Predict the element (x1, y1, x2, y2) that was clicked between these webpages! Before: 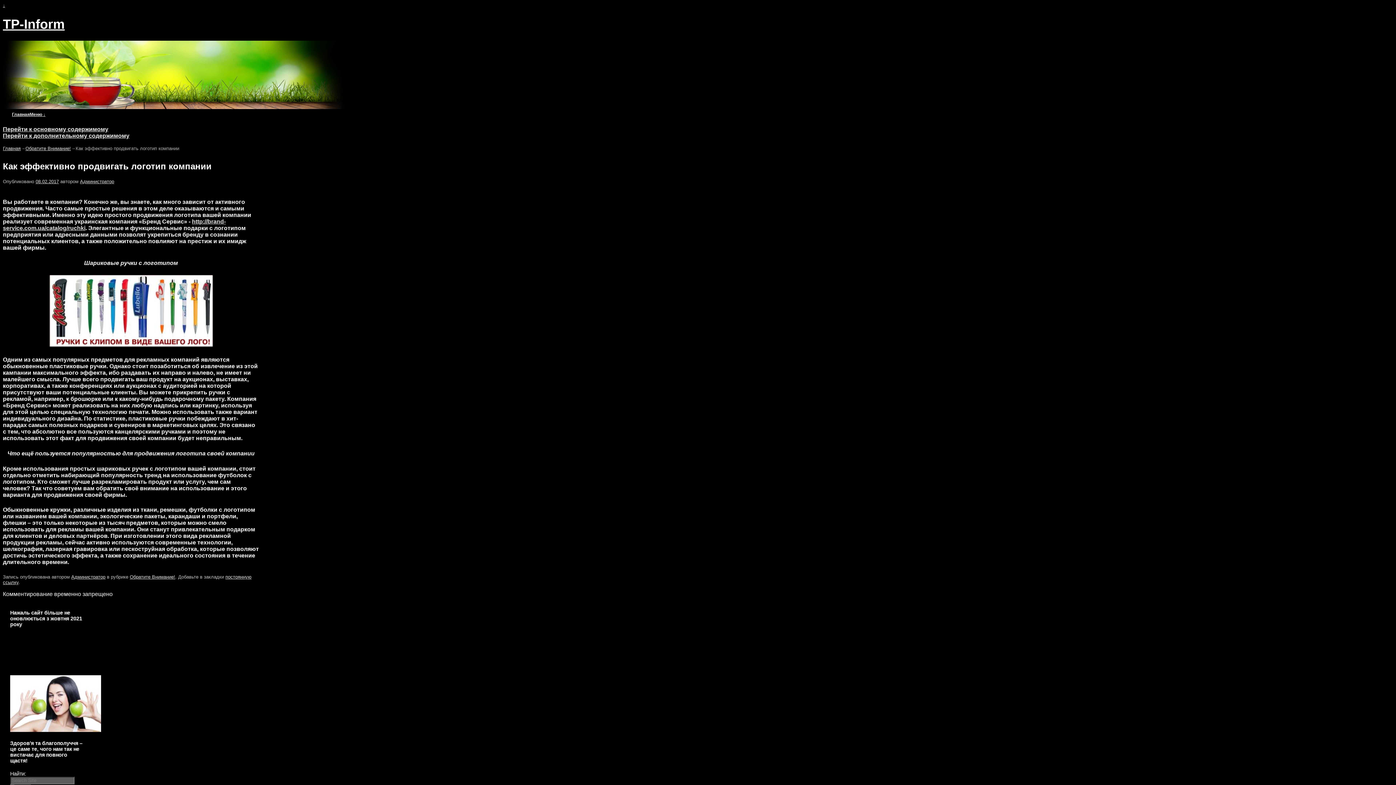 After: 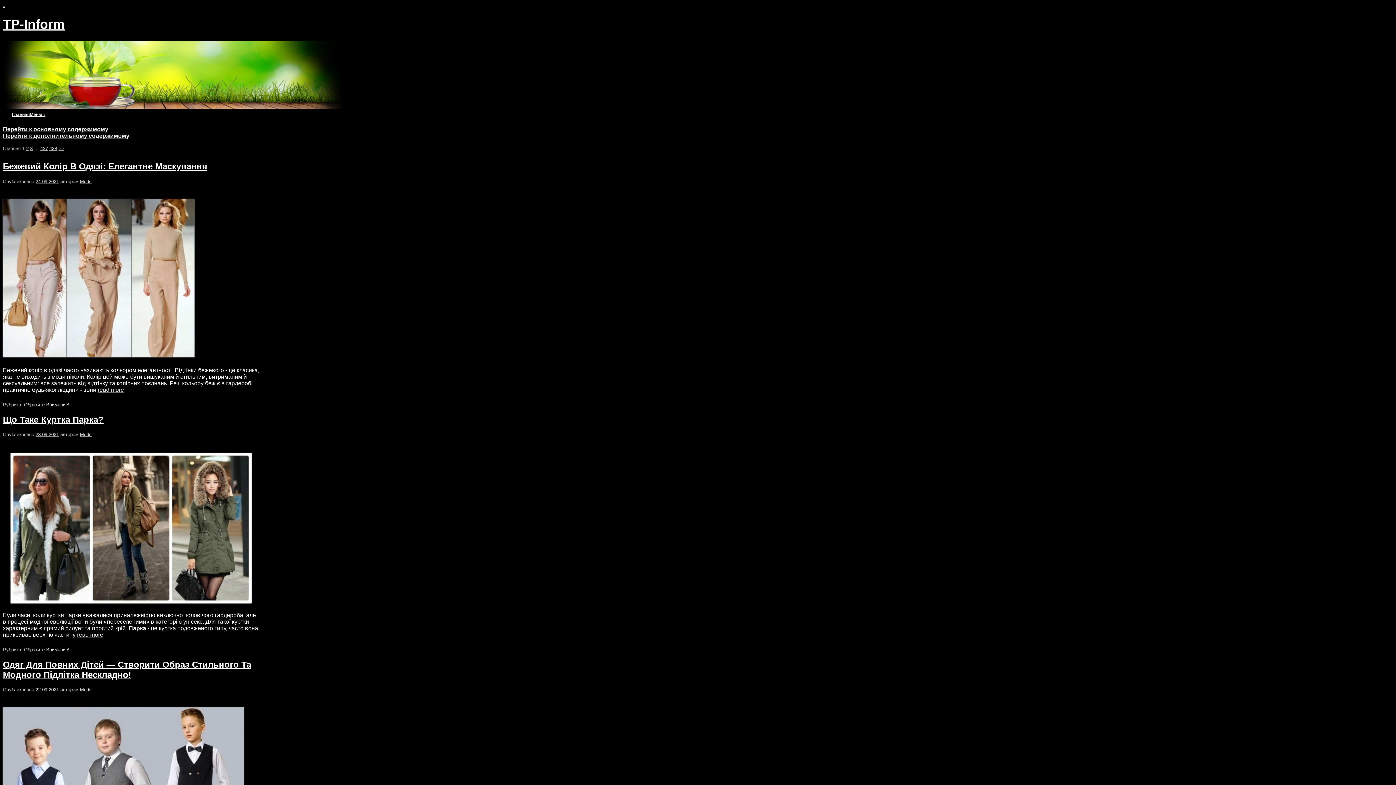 Action: label: Главная bbox: (12, 112, 29, 117)